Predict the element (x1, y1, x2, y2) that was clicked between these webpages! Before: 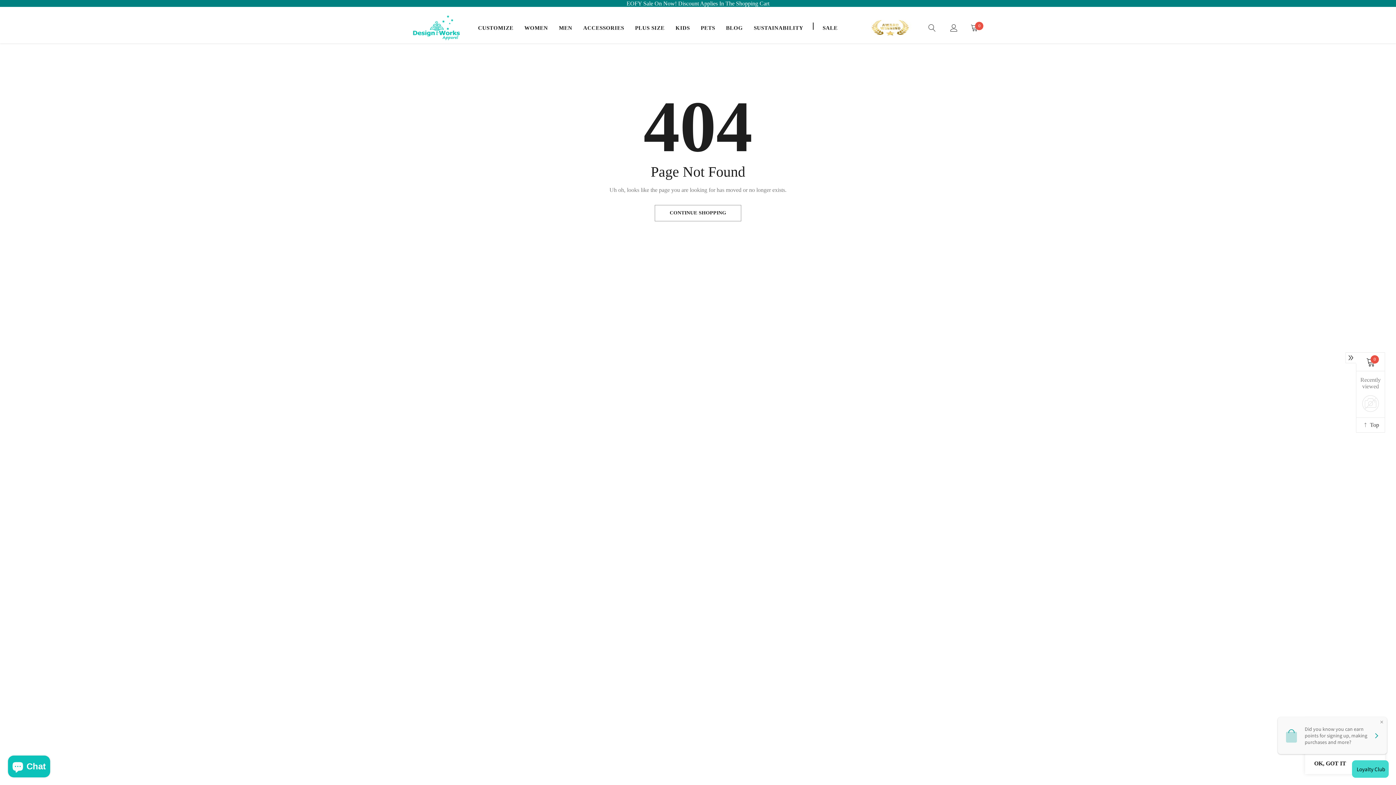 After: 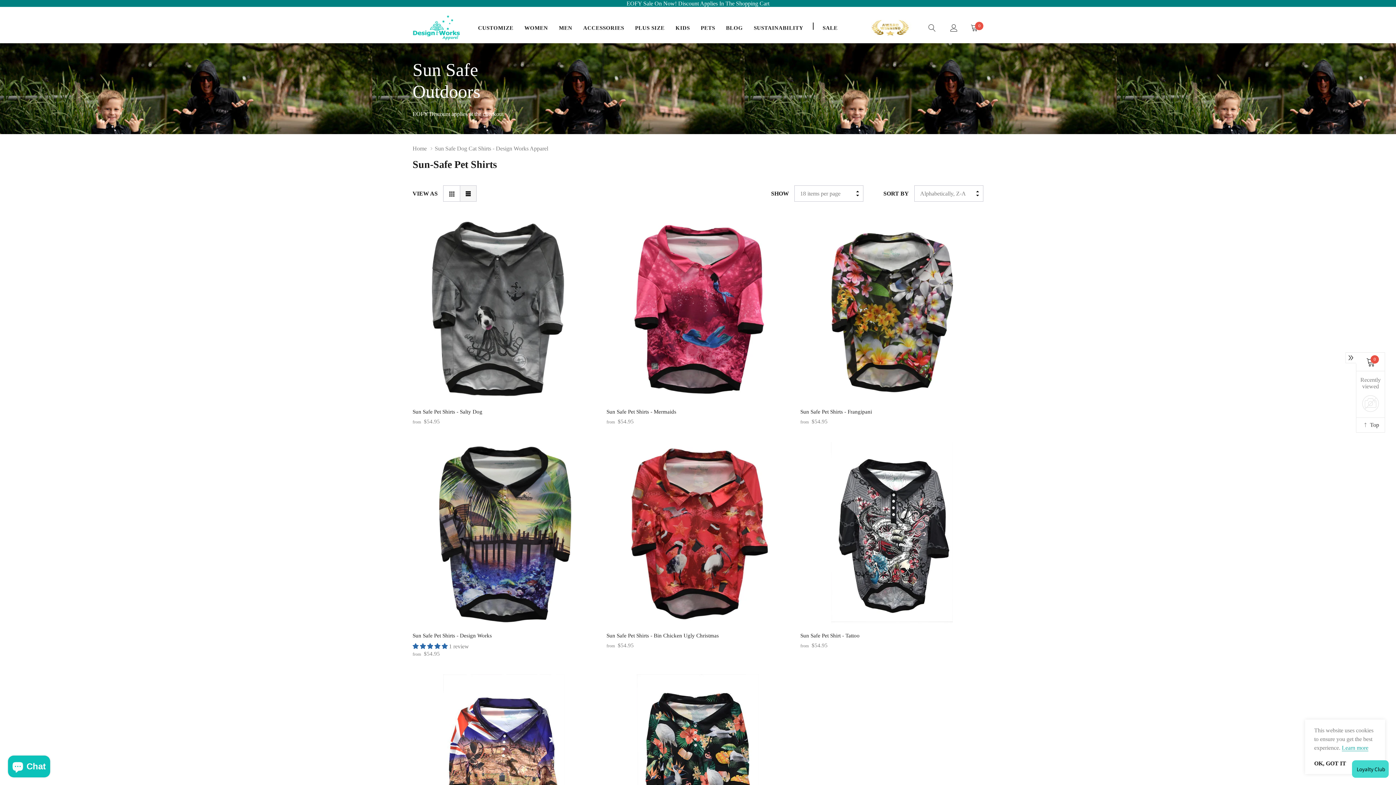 Action: label: link bbox: (700, 24, 715, 30)